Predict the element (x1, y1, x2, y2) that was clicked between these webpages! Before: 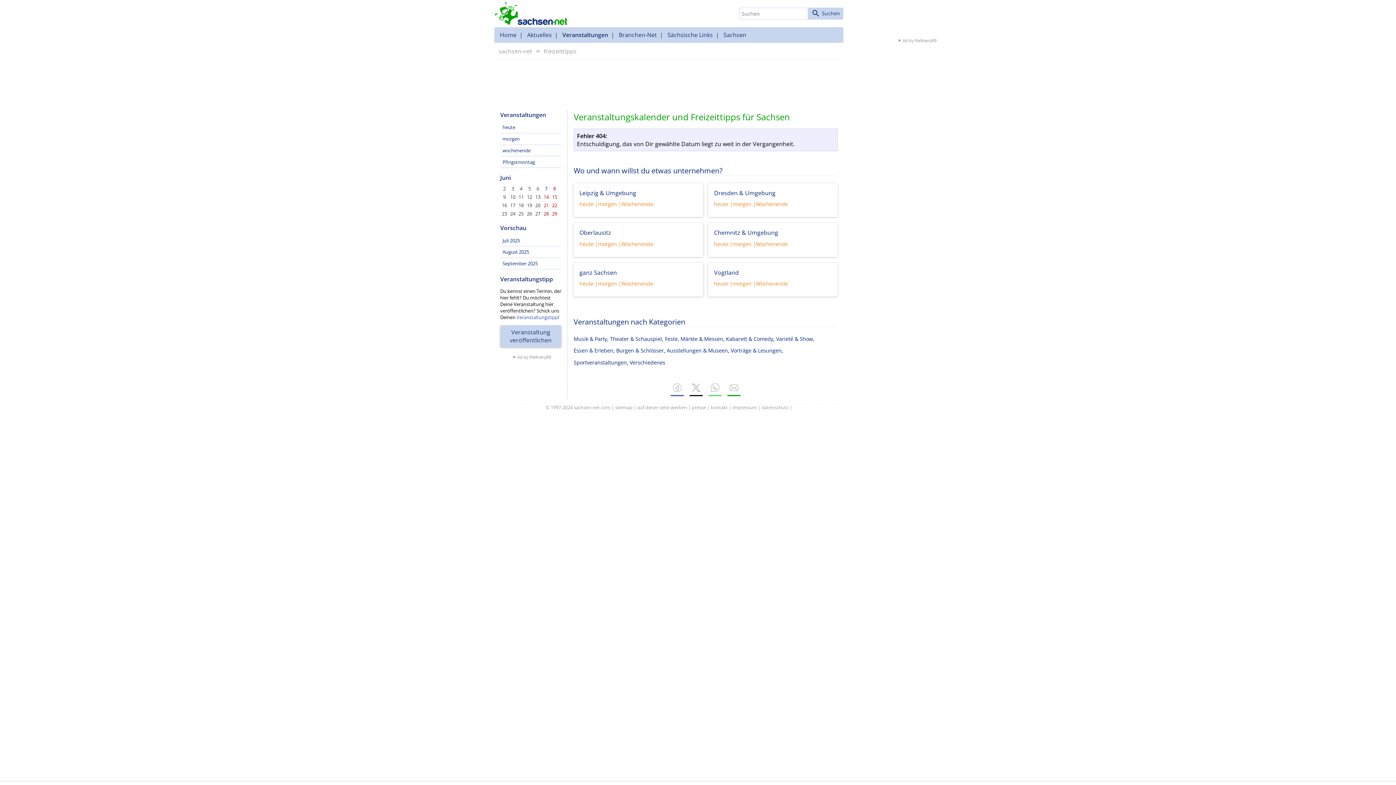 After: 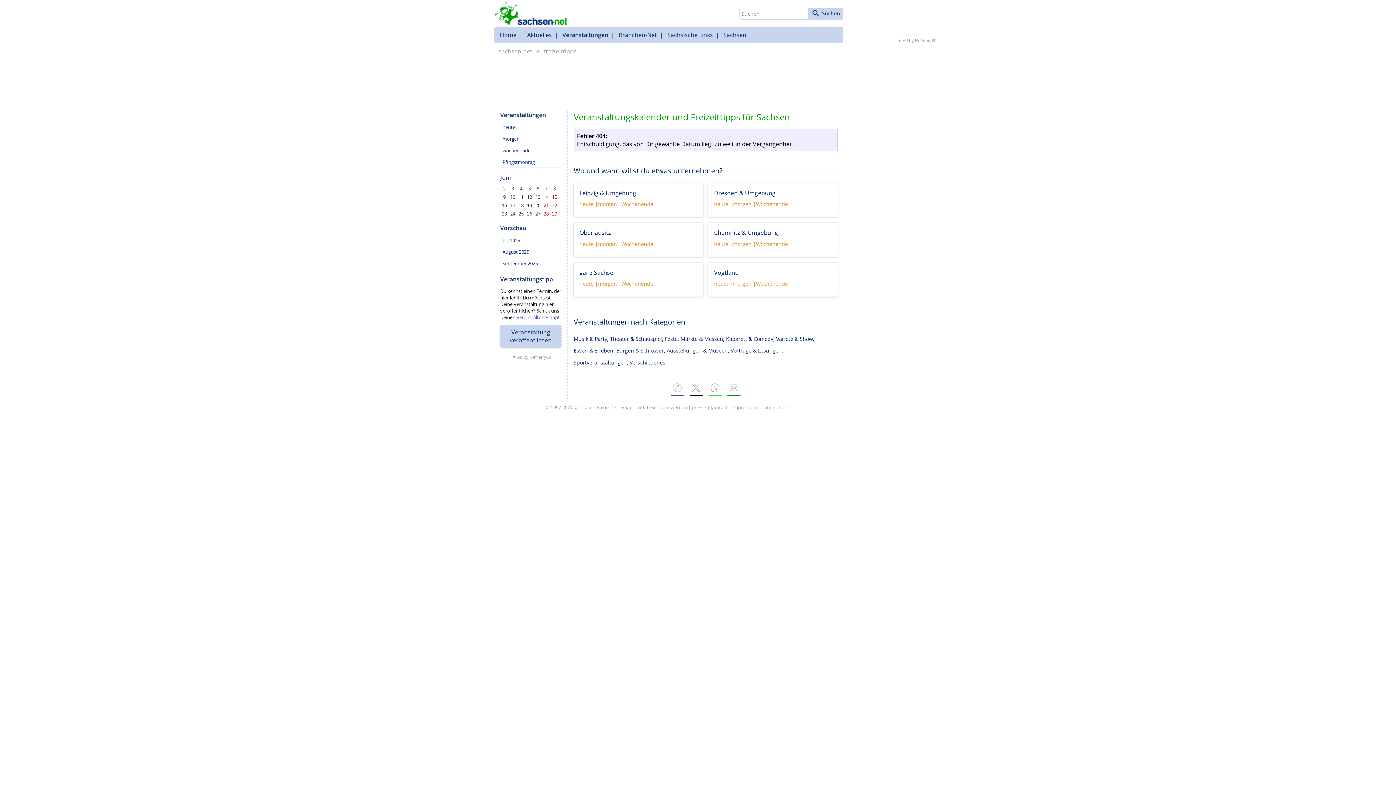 Action: label: morgen bbox: (598, 240, 617, 247)